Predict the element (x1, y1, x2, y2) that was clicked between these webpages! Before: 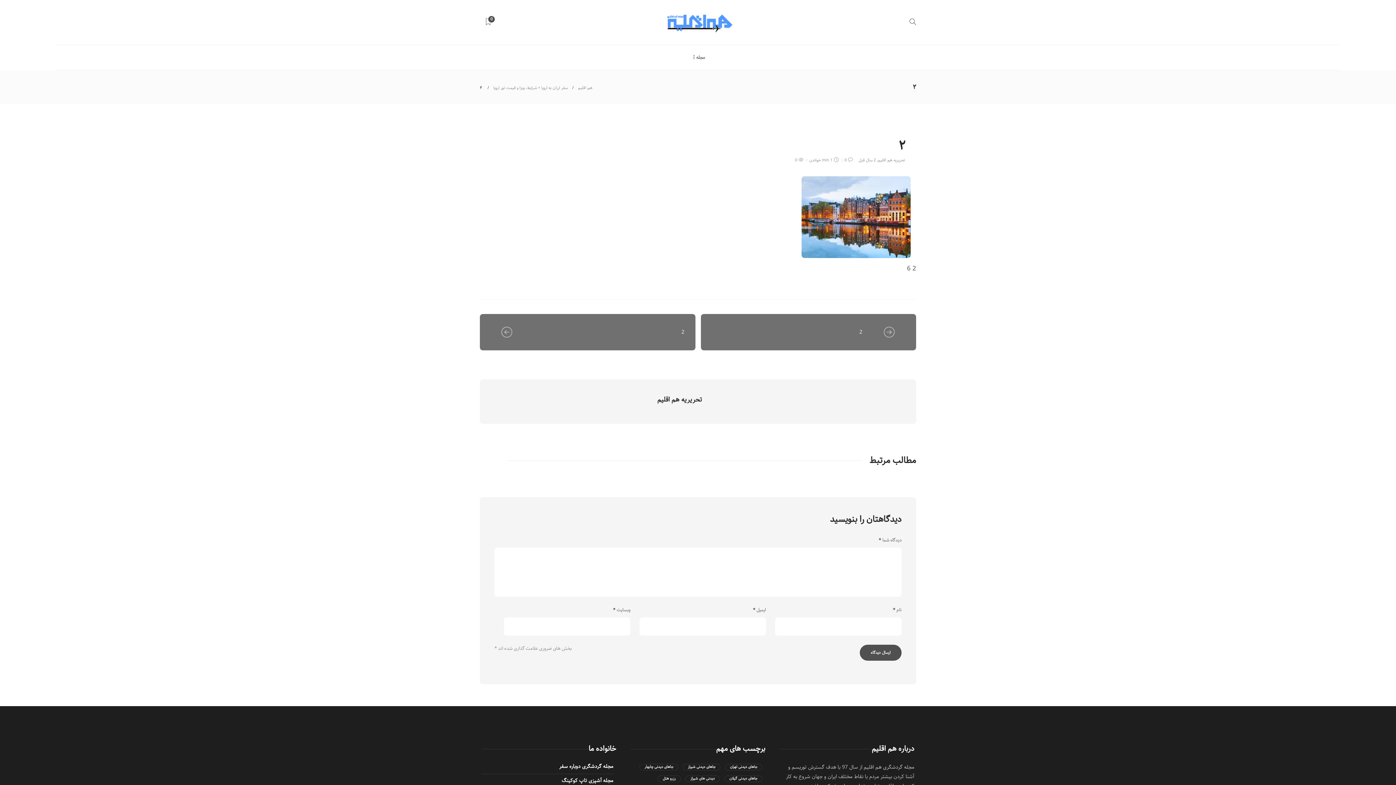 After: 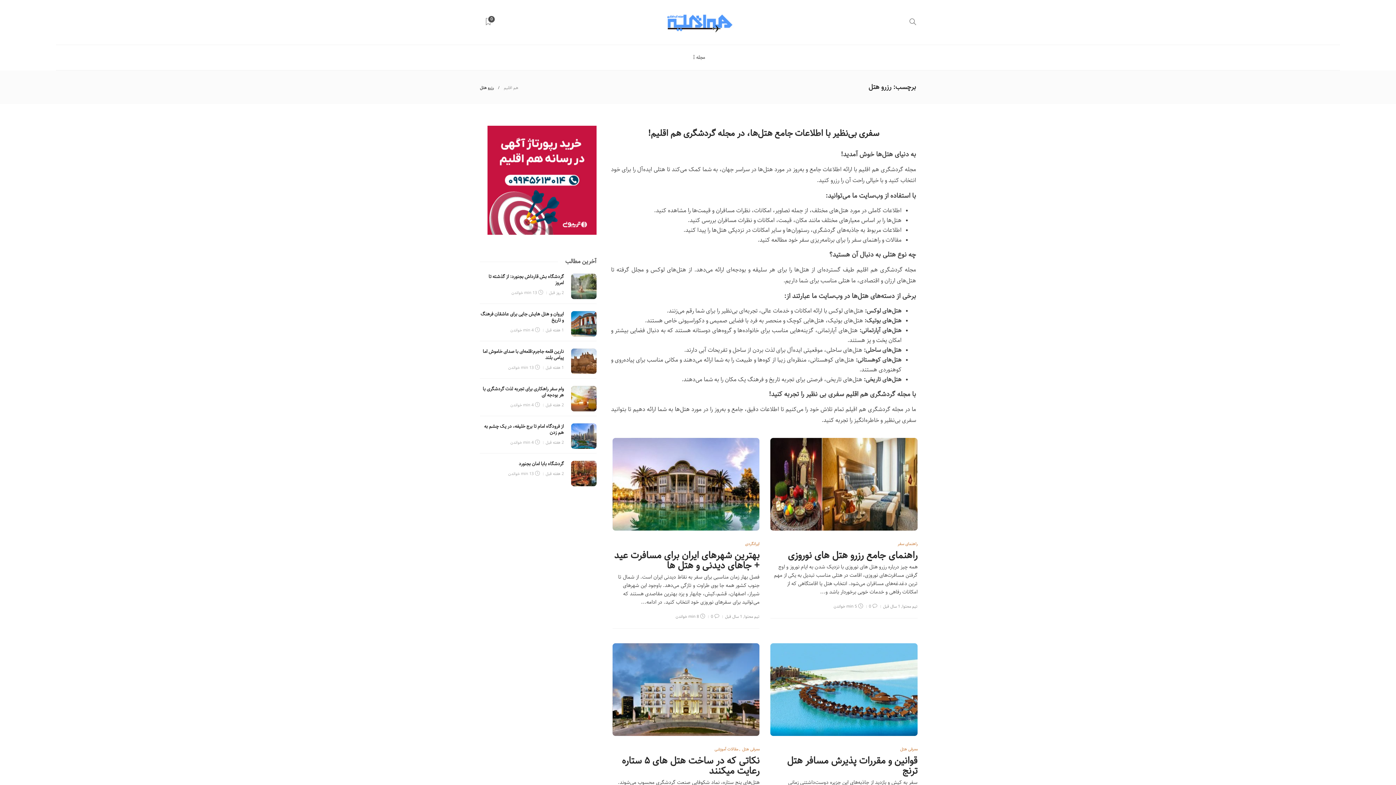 Action: label: رزرو هتل (35 مورد) bbox: (657, 776, 681, 782)